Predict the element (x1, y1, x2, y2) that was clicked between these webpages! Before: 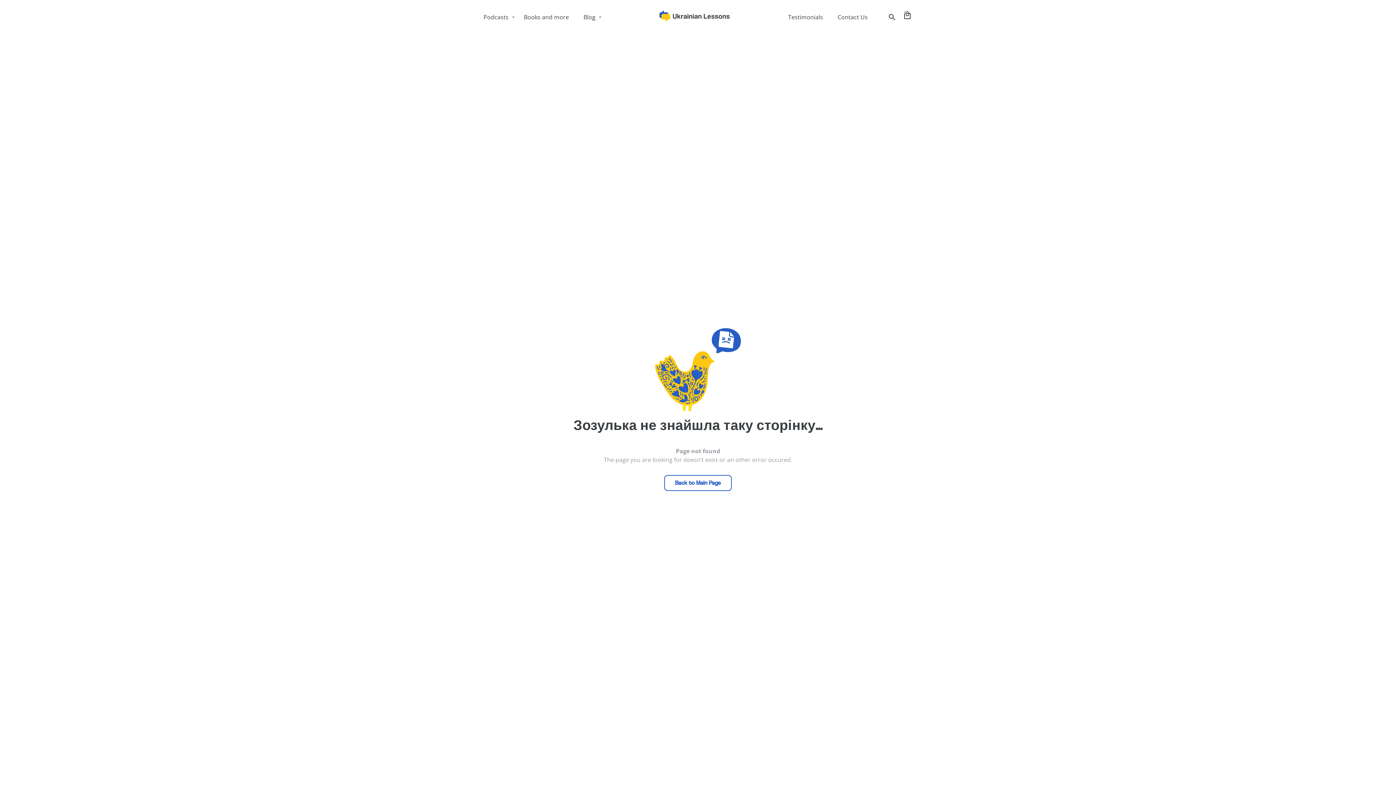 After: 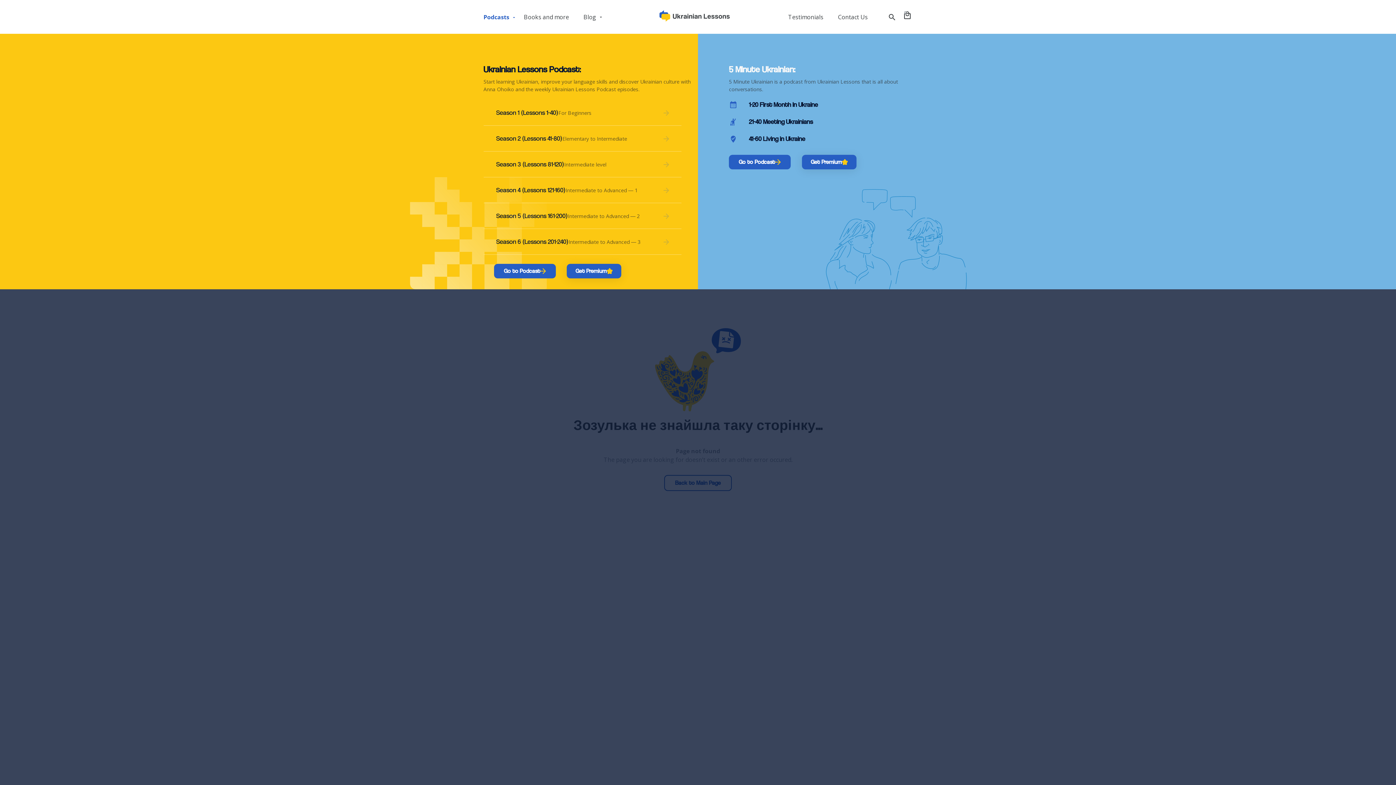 Action: bbox: (483, 13, 516, 20) label: Podcasts